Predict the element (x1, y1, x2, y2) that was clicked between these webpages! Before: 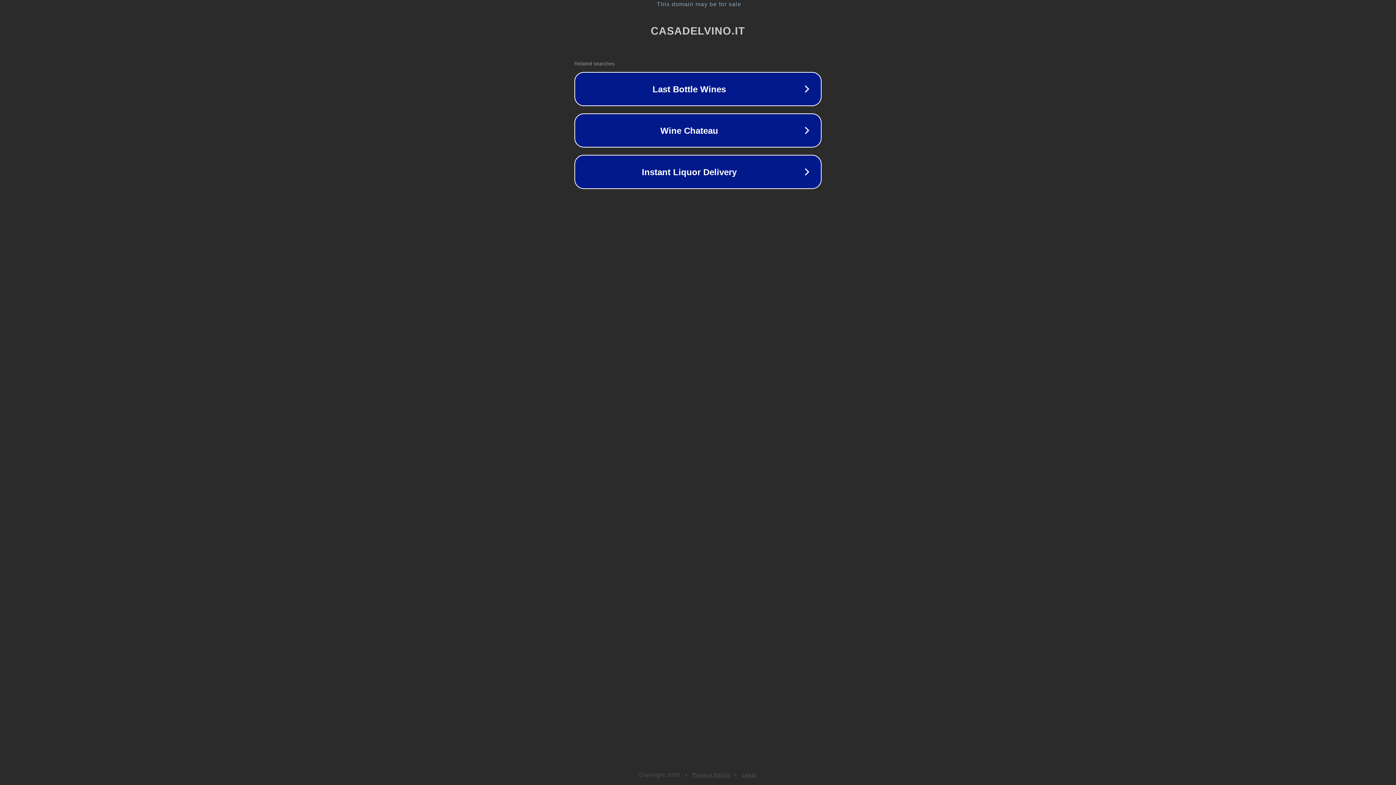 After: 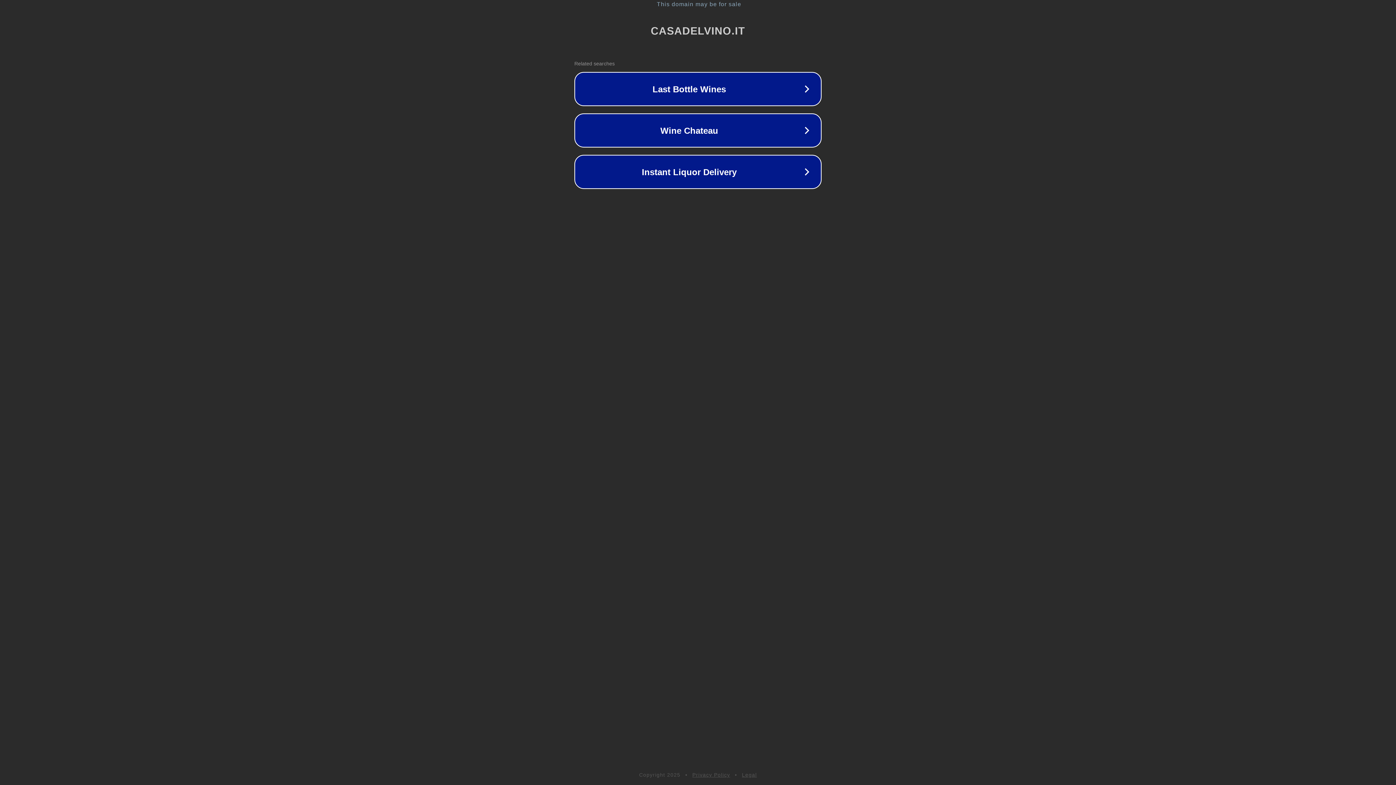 Action: label: Legal bbox: (742, 772, 757, 778)